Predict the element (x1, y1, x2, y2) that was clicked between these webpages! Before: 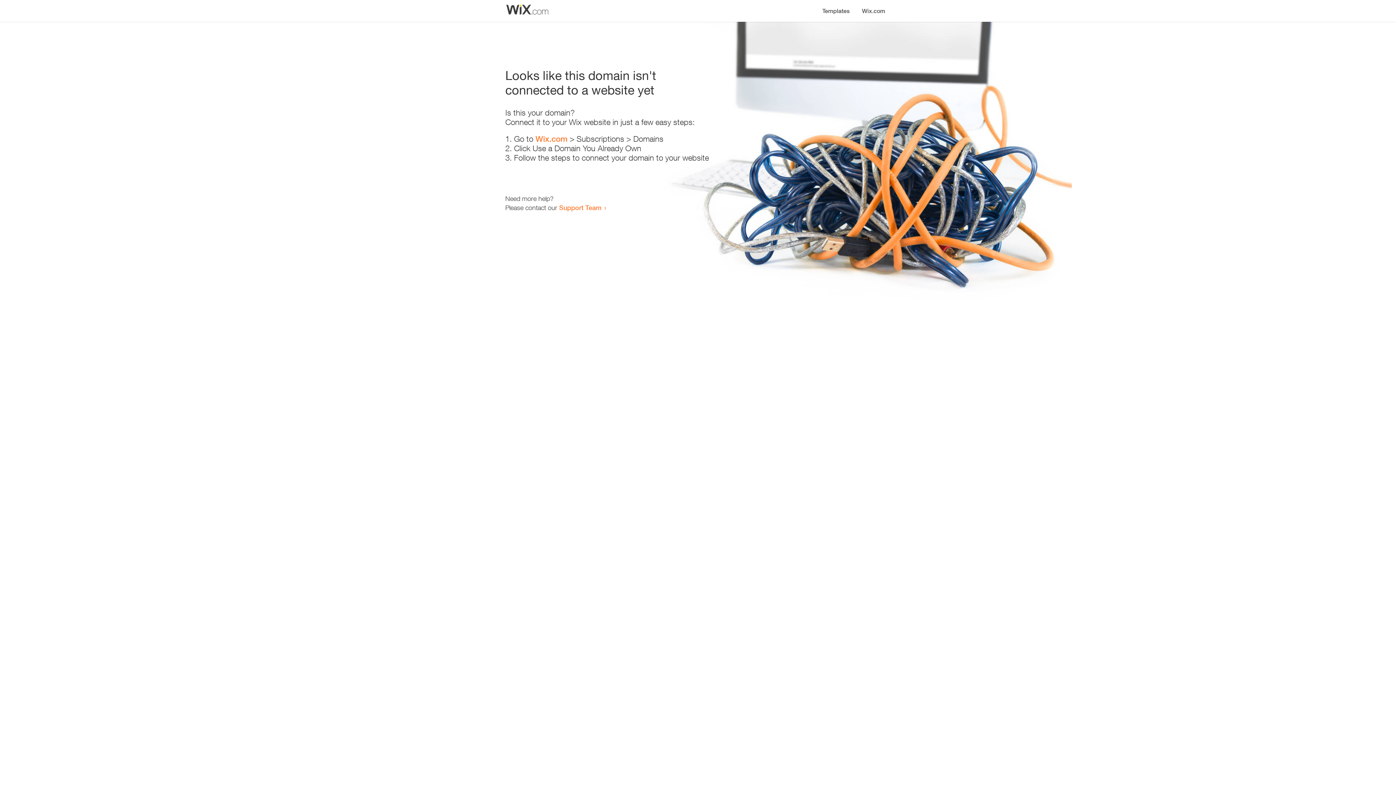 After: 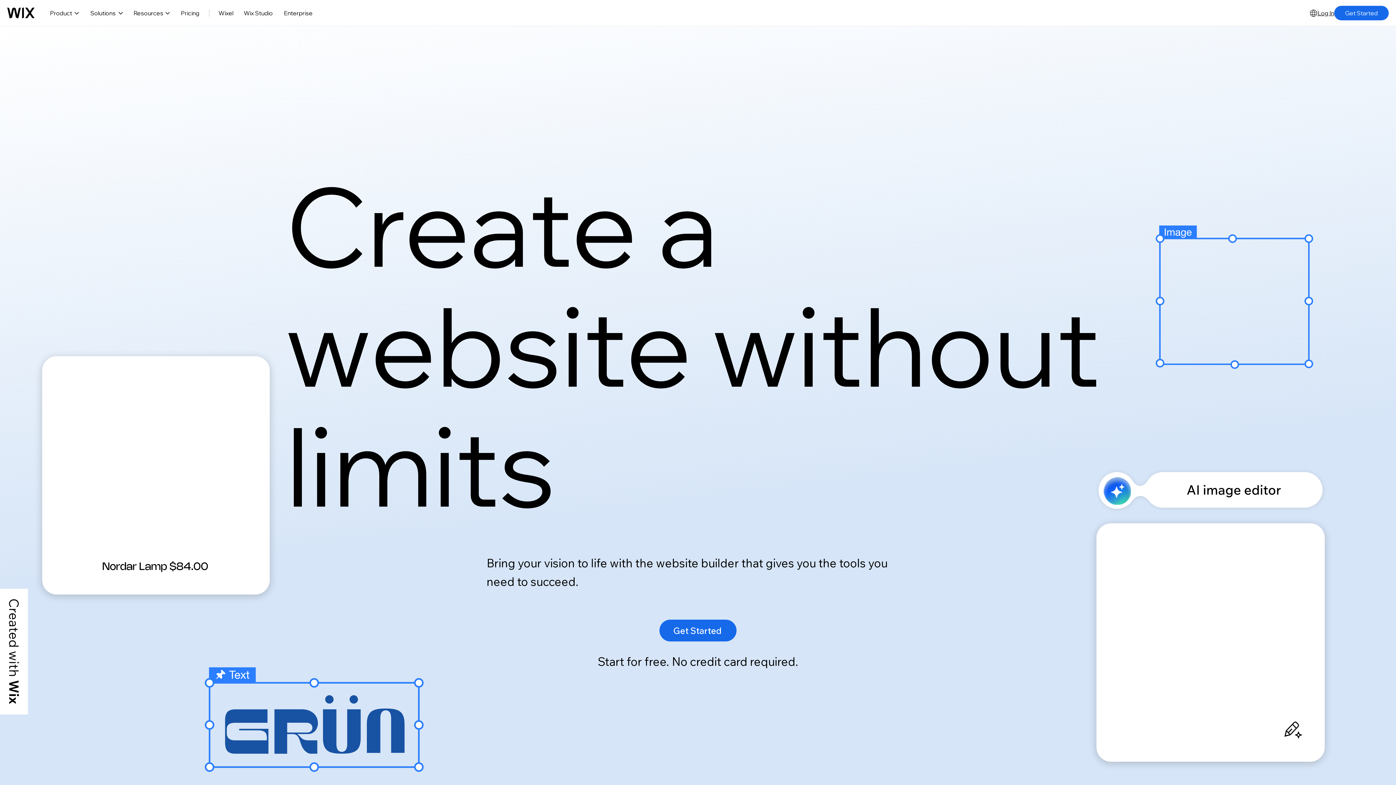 Action: bbox: (856, 0, 890, 14) label: Wix.com